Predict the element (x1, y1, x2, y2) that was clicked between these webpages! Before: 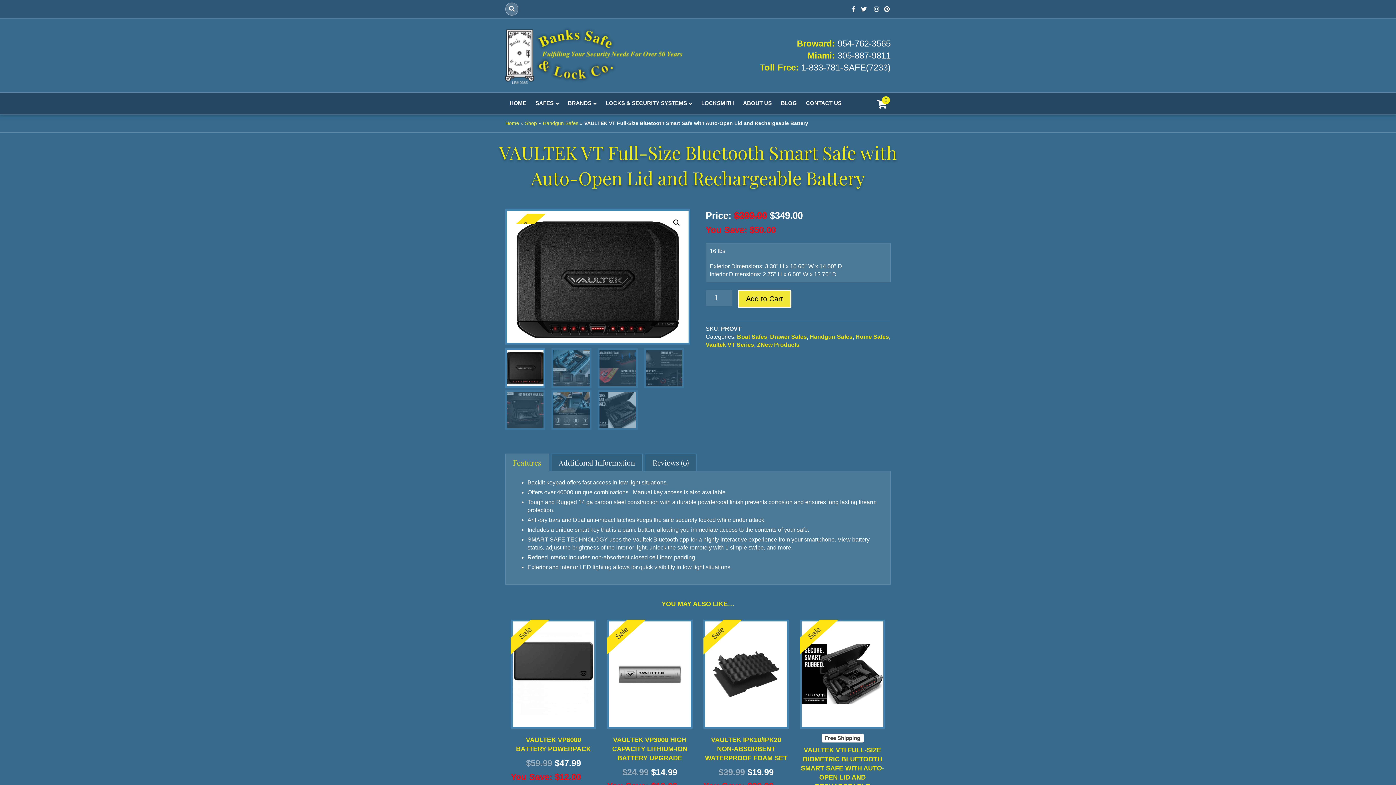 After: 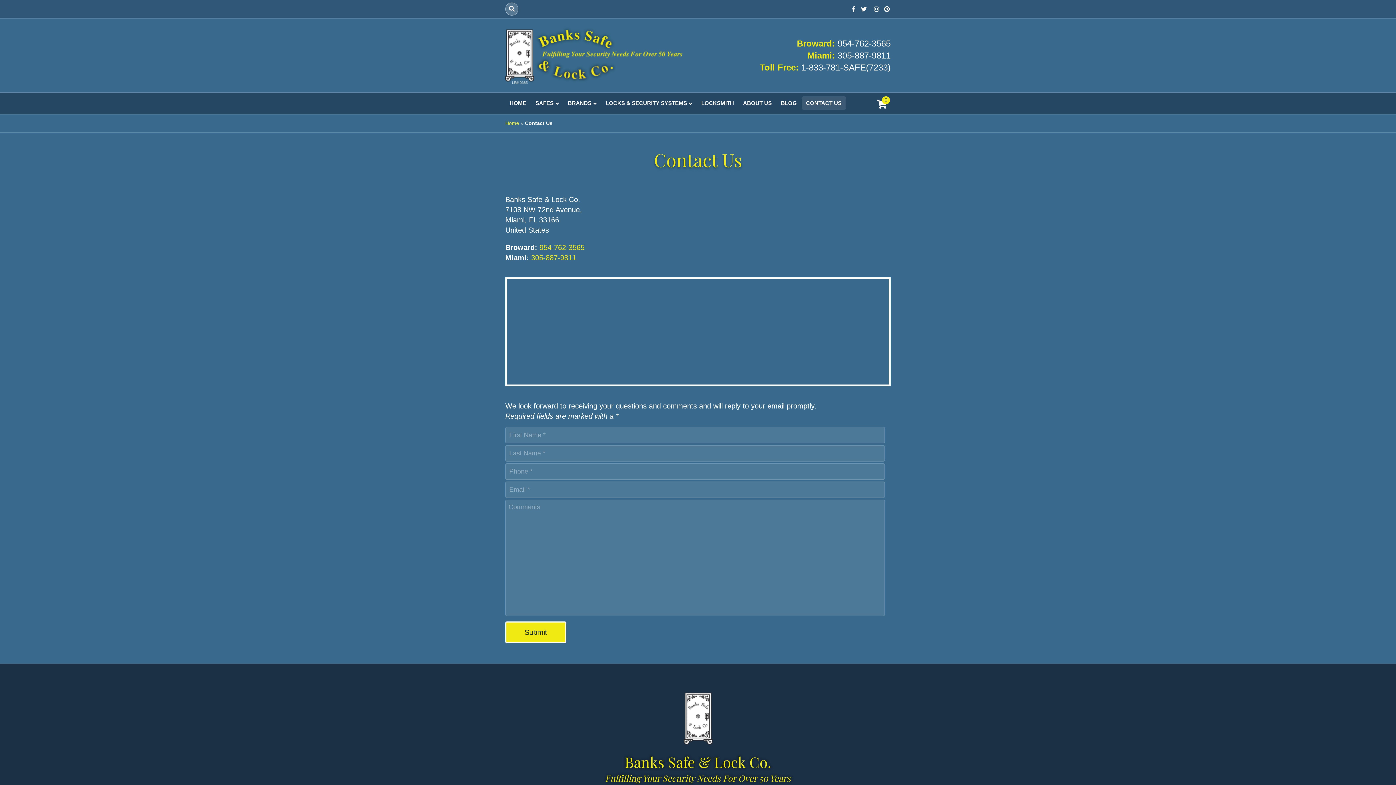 Action: bbox: (801, 96, 846, 109) label: CONTACT US